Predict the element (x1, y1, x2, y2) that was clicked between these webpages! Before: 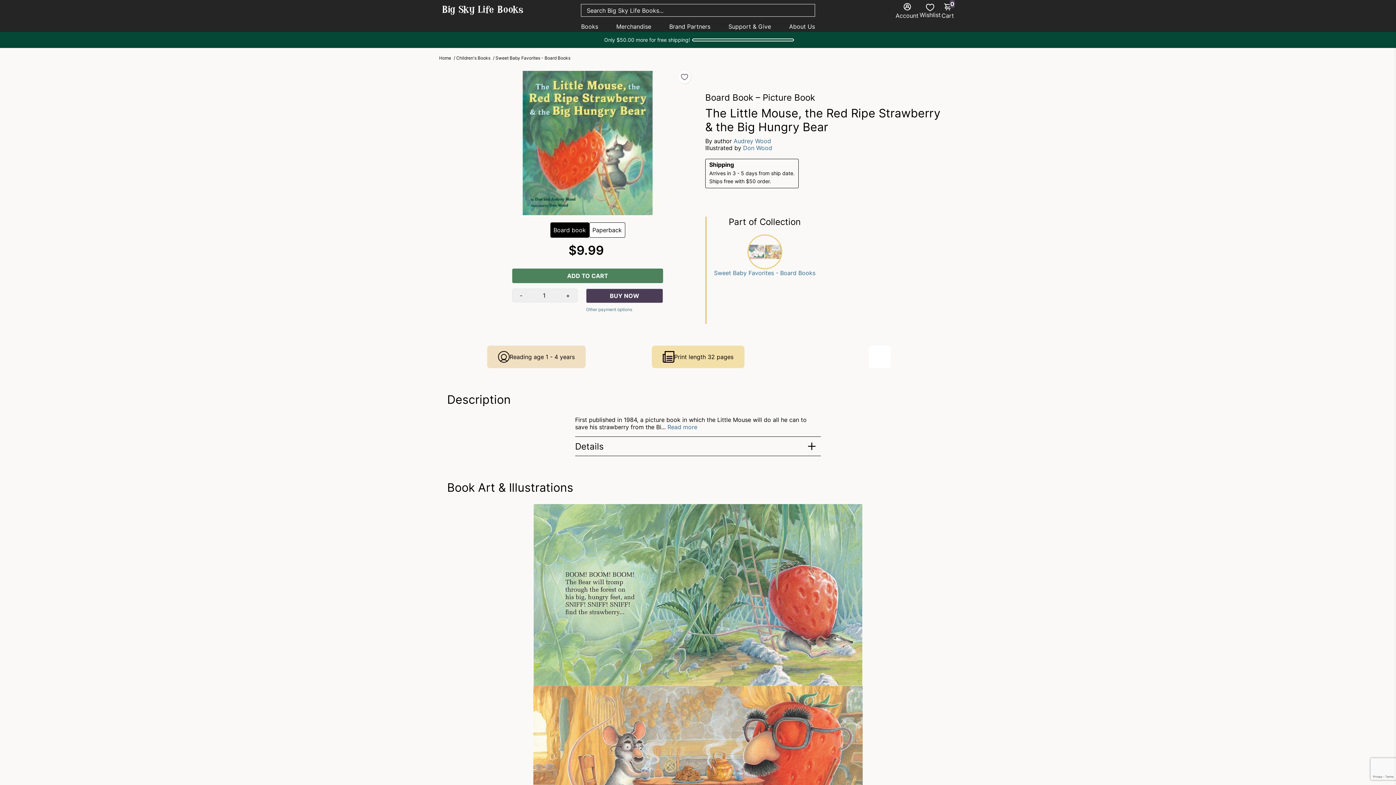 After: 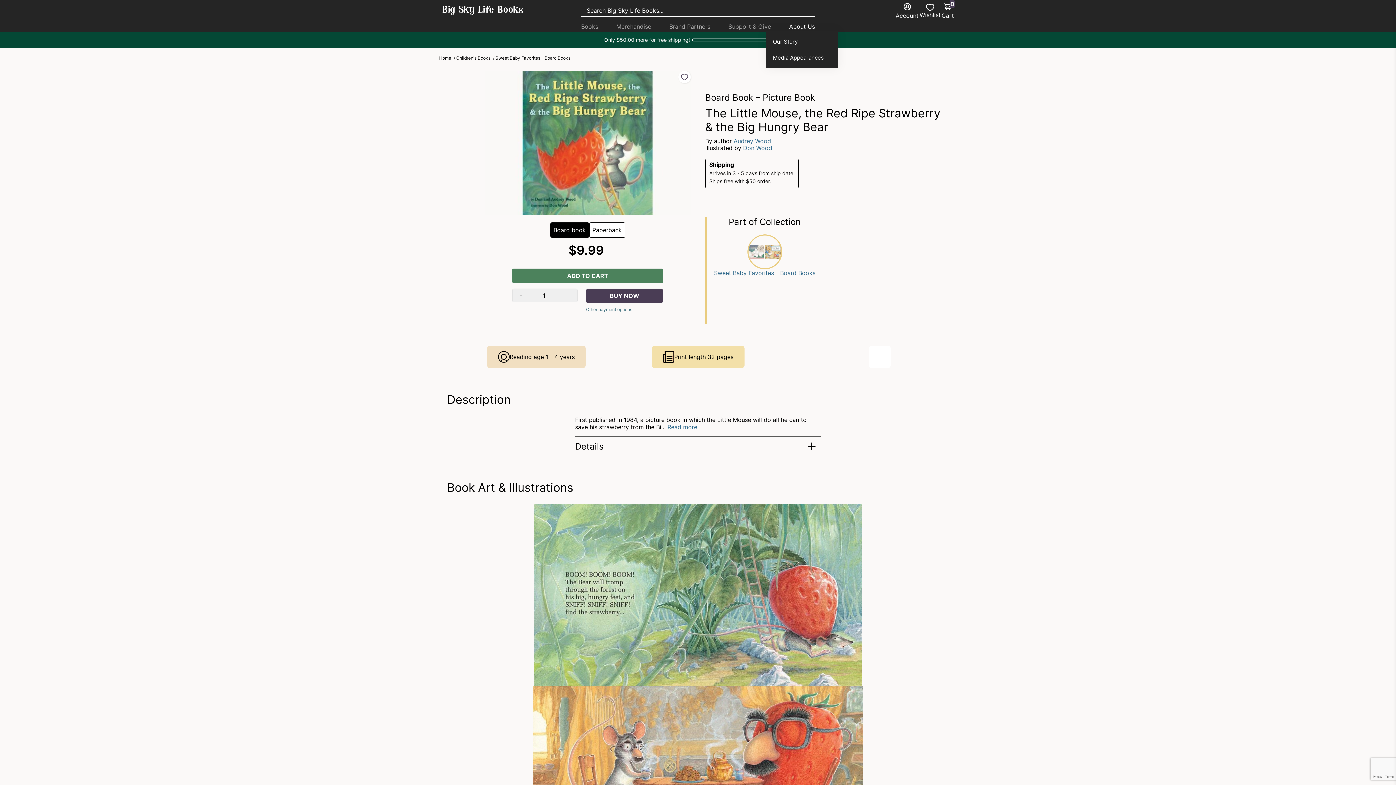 Action: label: About Us bbox: (782, 22, 822, 30)